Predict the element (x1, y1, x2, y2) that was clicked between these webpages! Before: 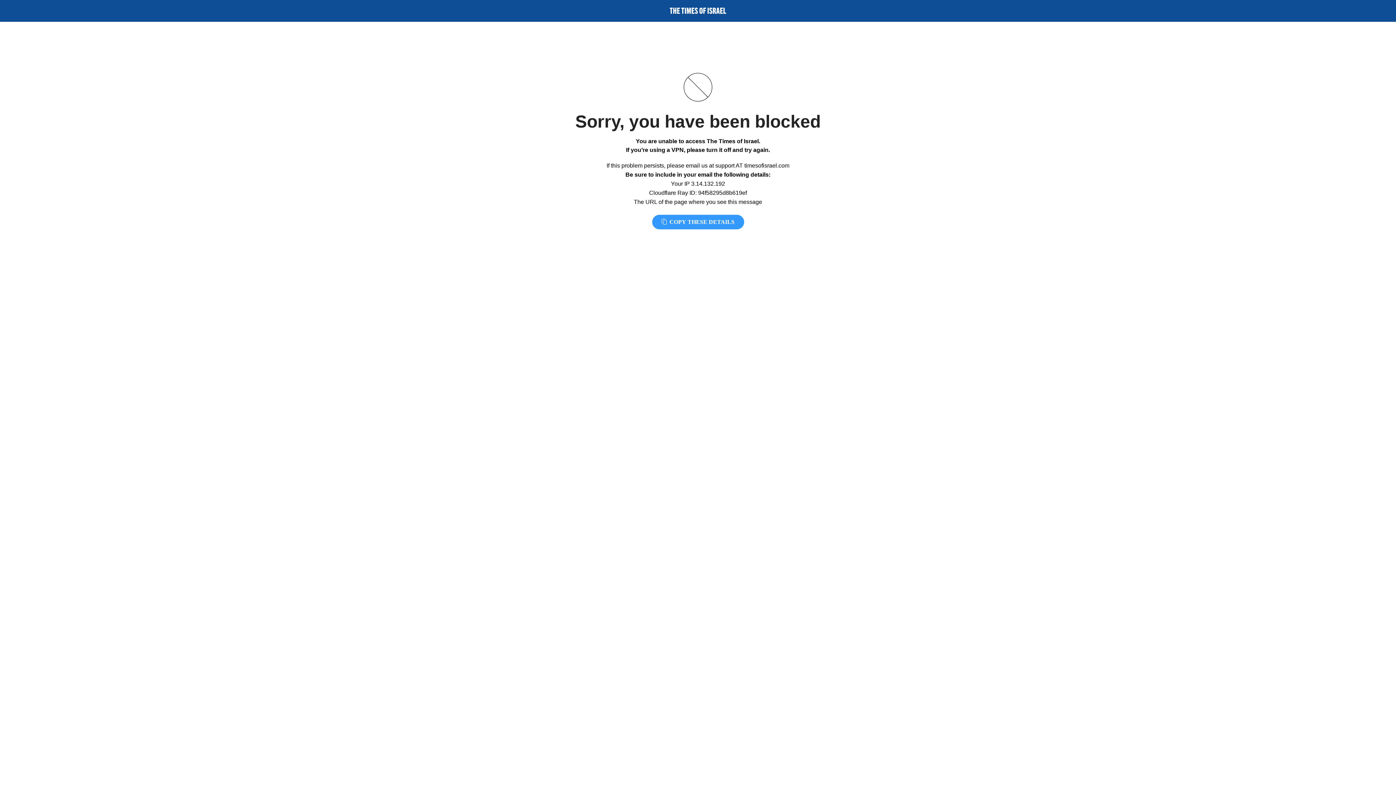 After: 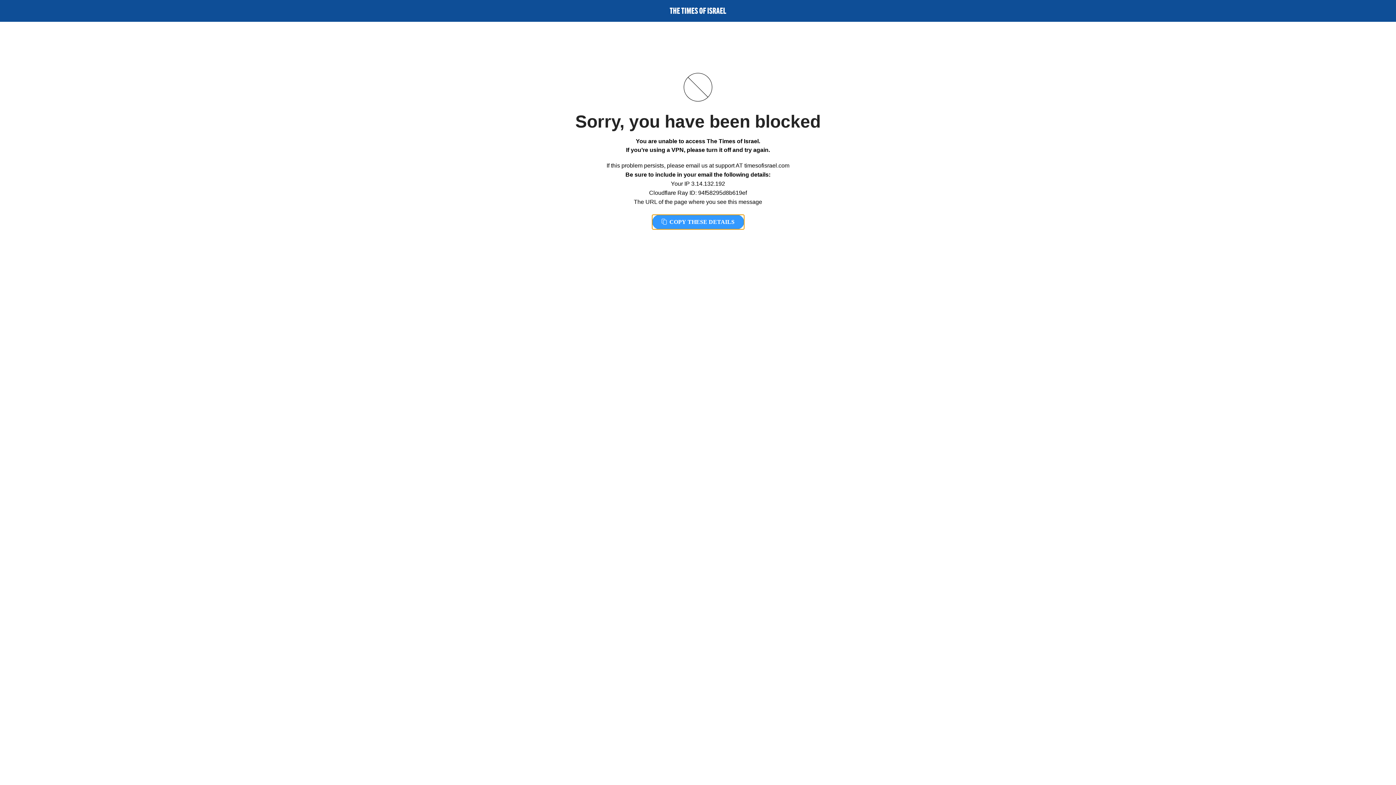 Action: label:  COPY THESE DETAILS bbox: (652, 214, 744, 229)